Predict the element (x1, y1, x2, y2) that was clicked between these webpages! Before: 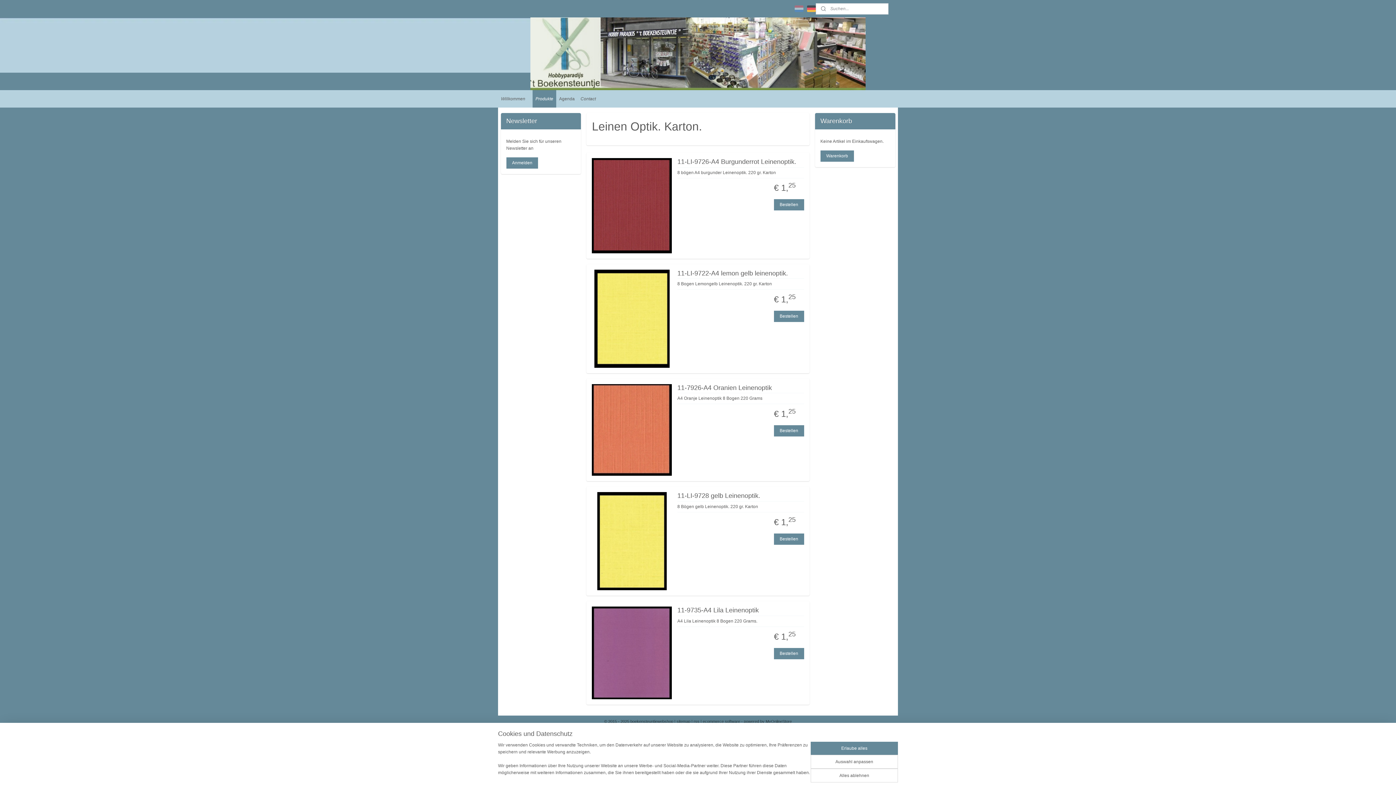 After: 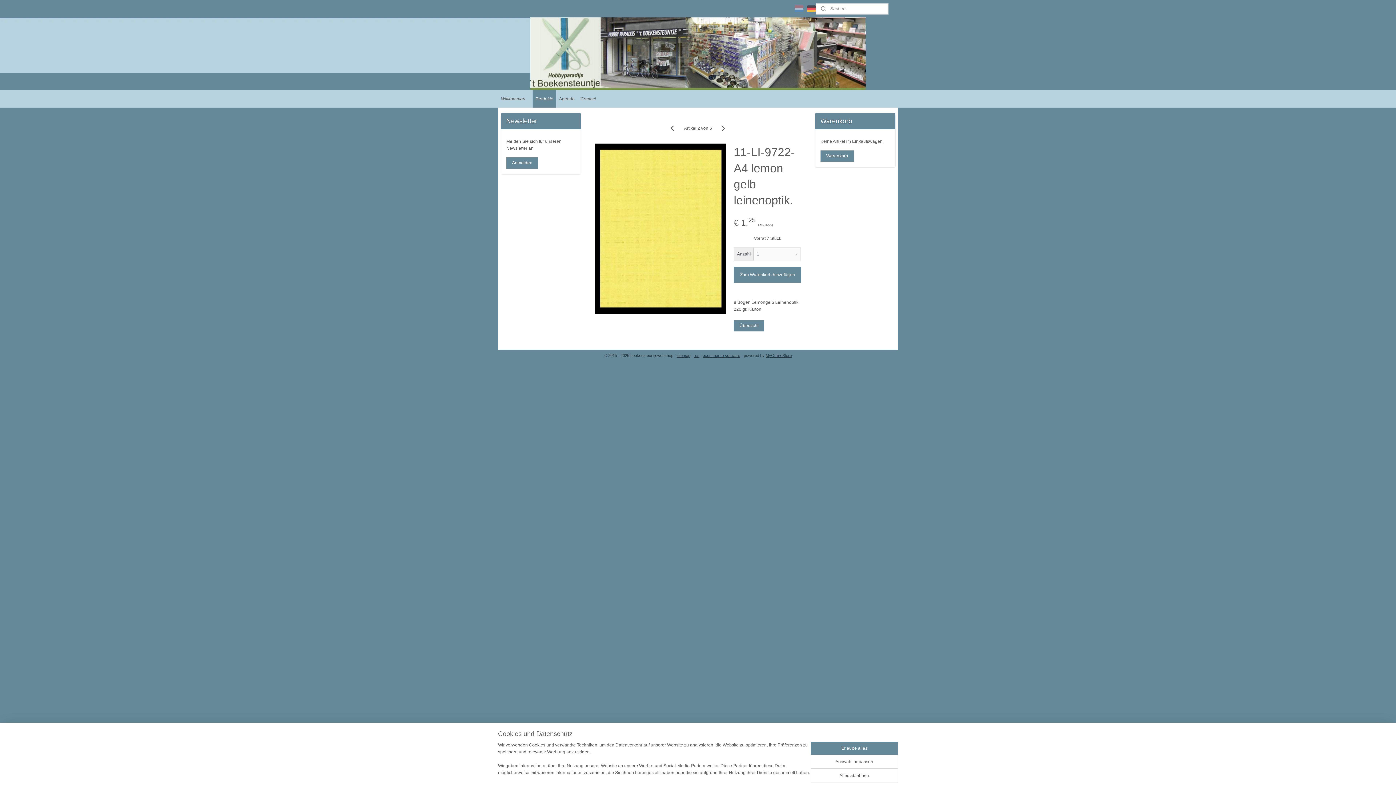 Action: bbox: (594, 315, 669, 321)